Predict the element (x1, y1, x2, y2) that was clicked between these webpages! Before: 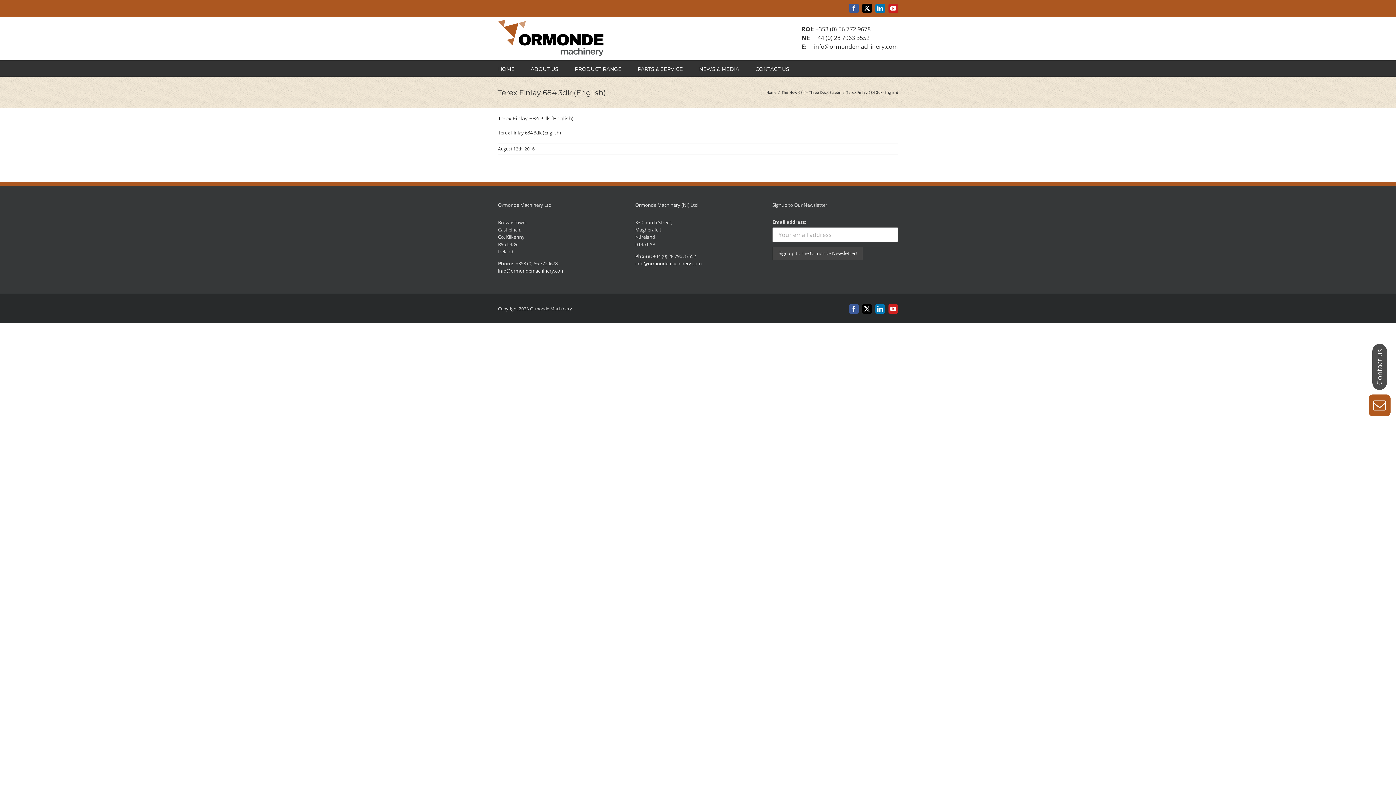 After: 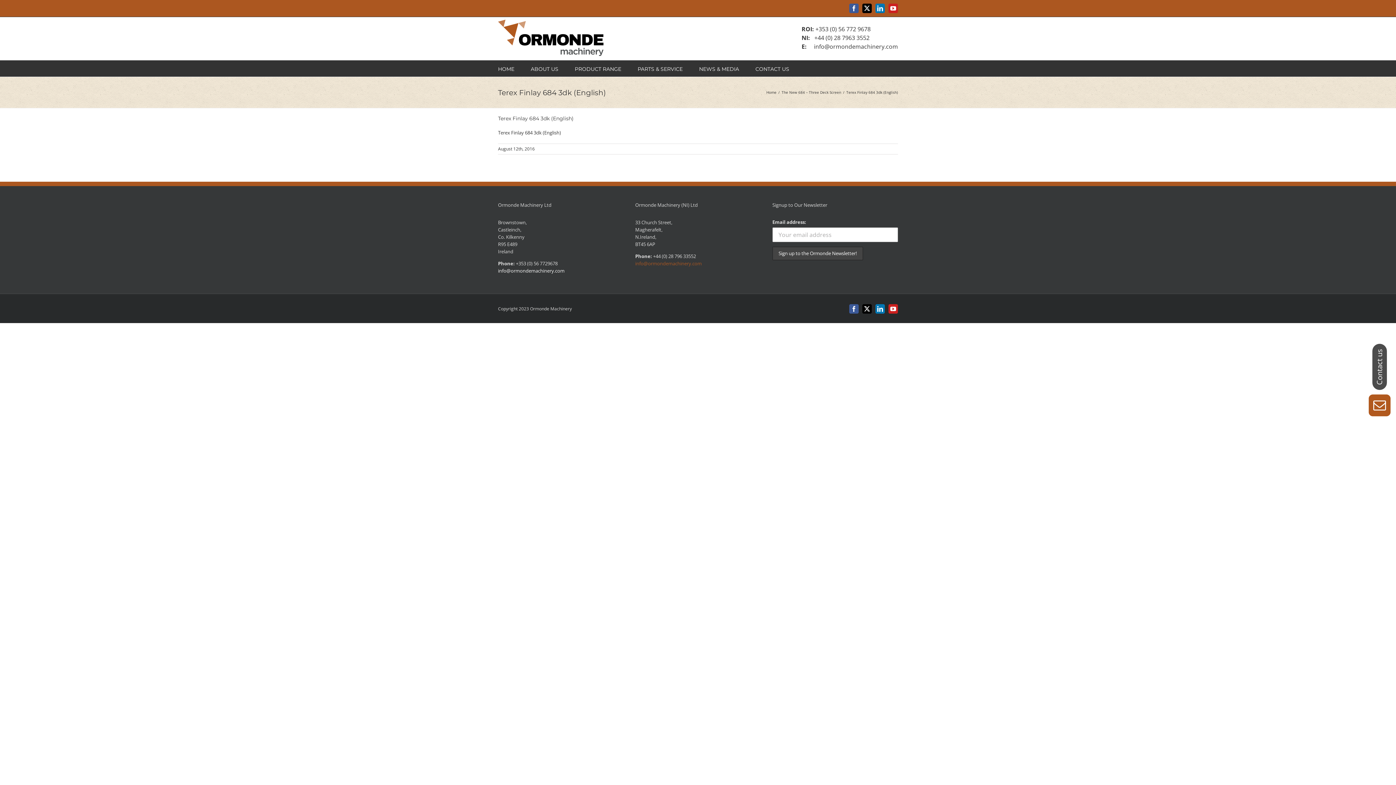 Action: label: info@ormondemachinery.com bbox: (635, 260, 701, 267)